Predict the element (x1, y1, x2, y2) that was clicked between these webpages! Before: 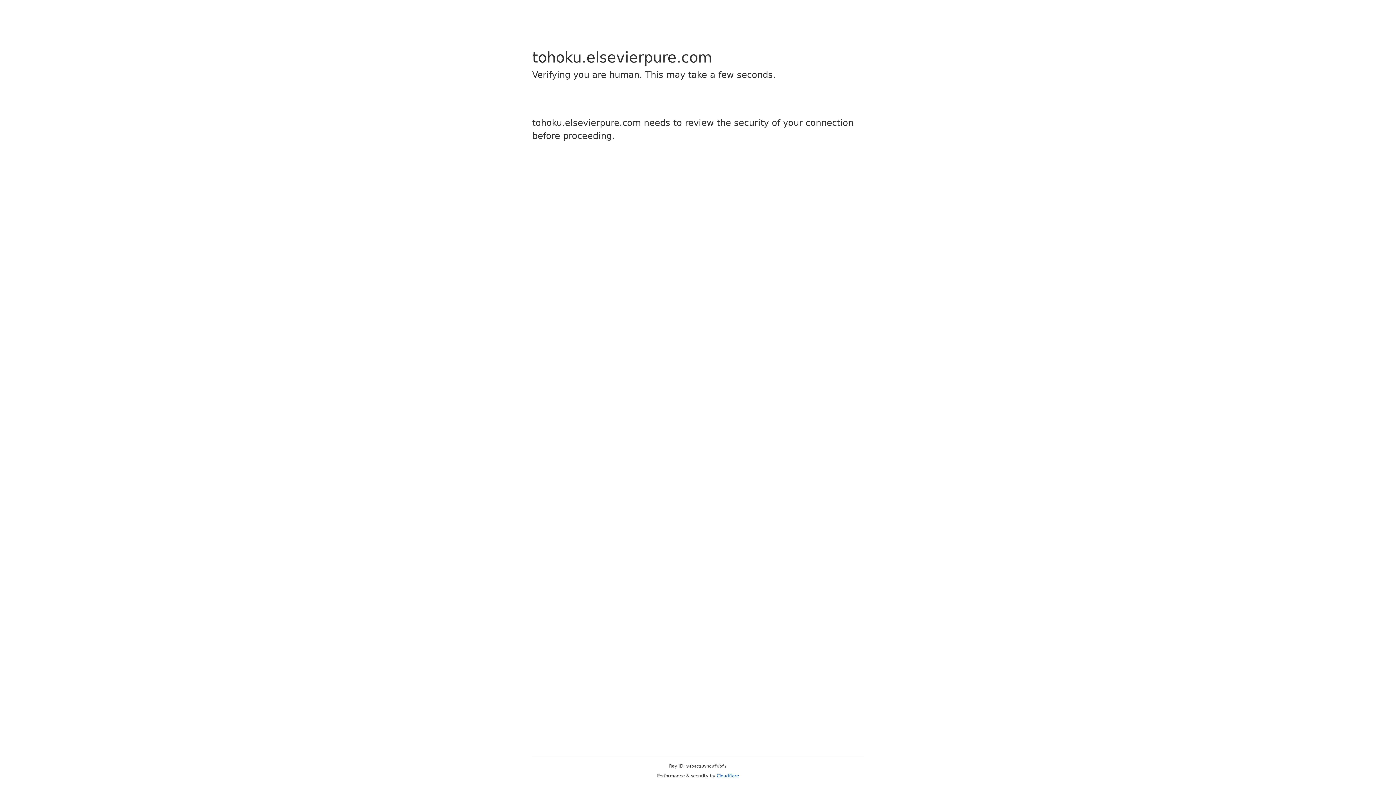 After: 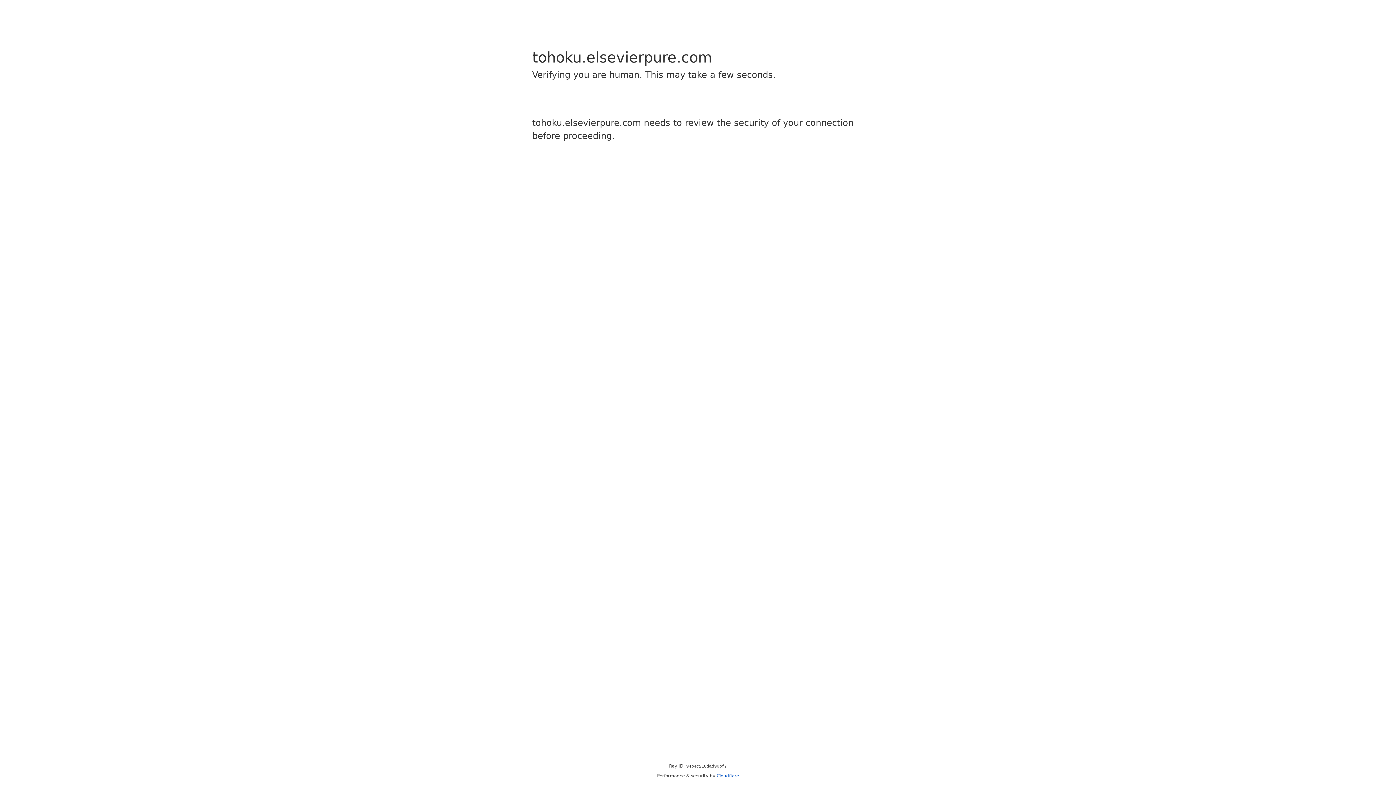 Action: bbox: (716, 773, 739, 778) label: Cloudflare